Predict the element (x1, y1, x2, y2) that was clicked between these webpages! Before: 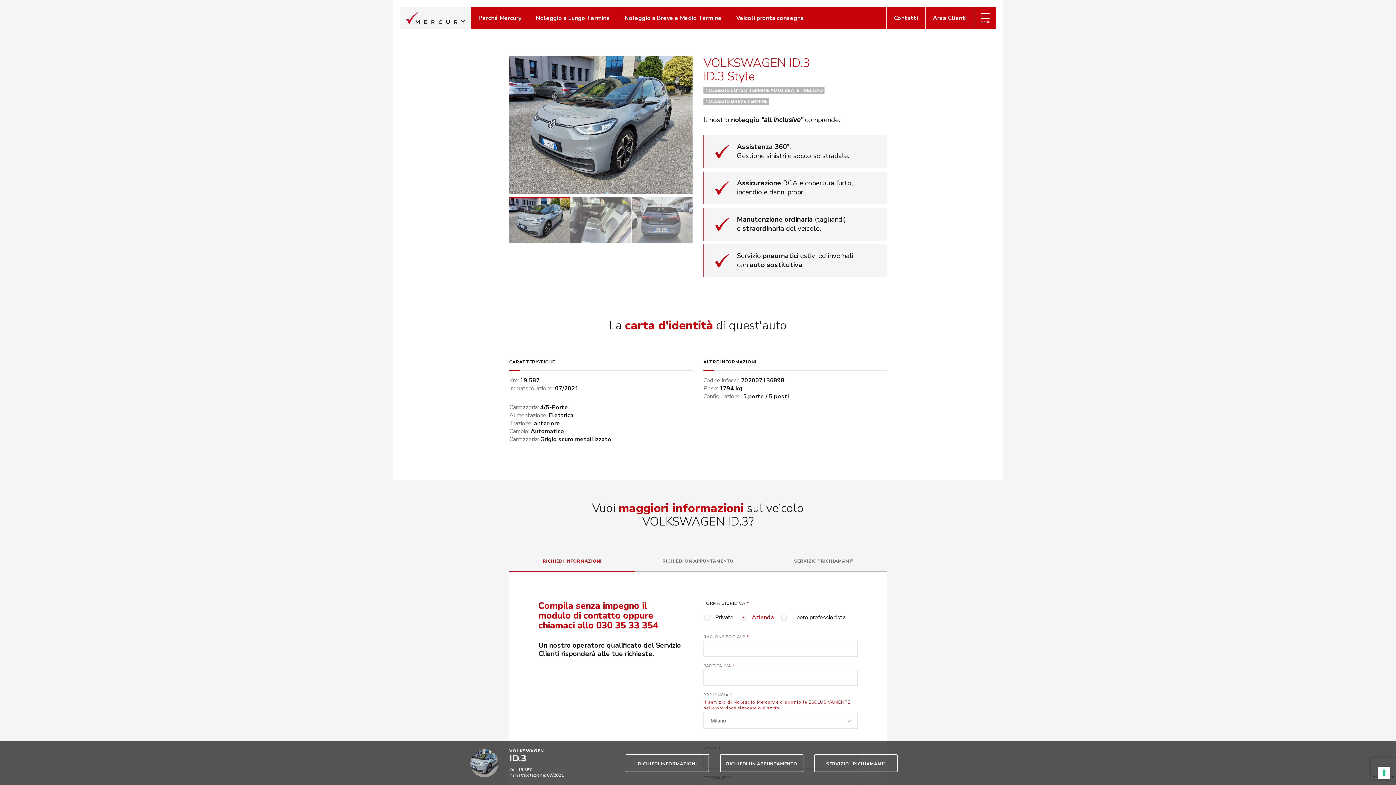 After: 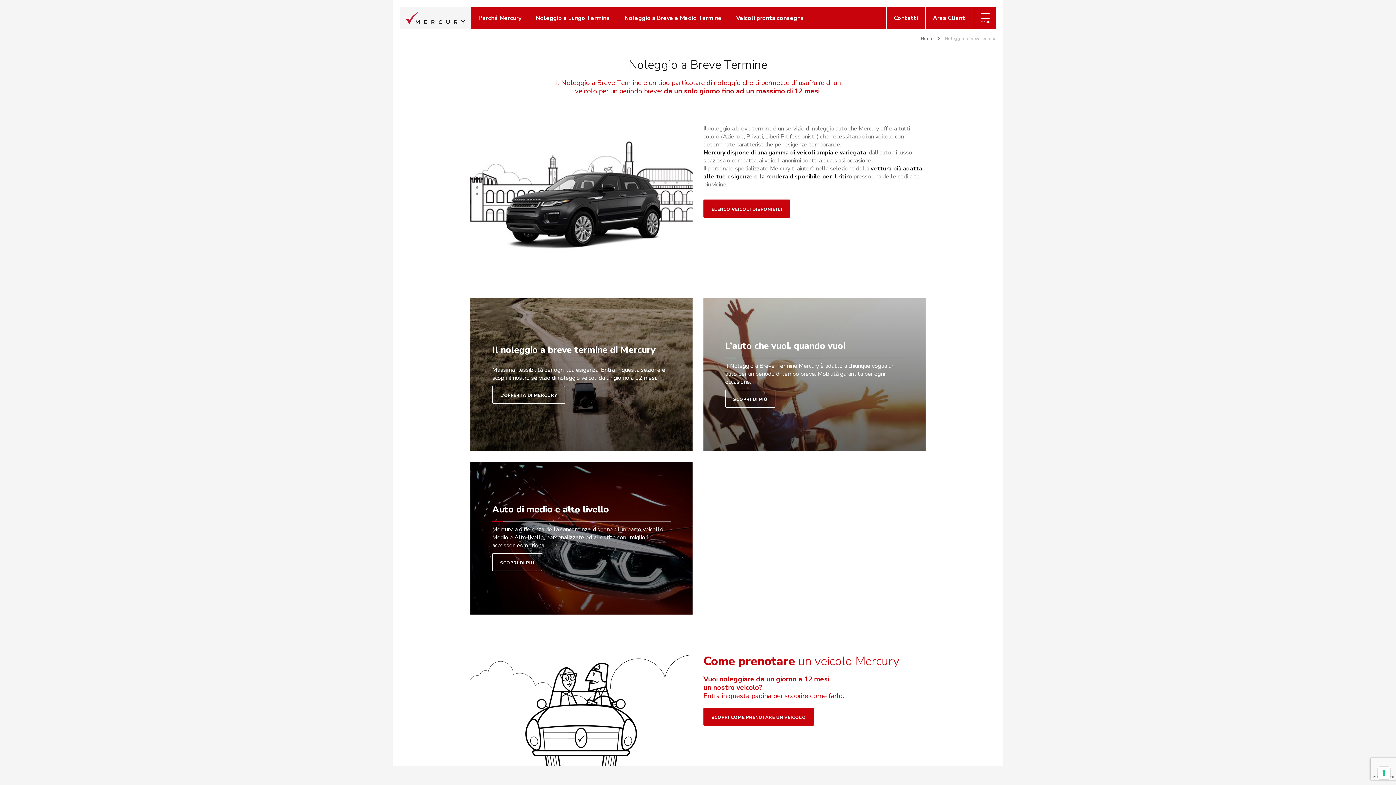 Action: bbox: (617, 7, 729, 29) label: Noleggio a Breve e Medio Termine